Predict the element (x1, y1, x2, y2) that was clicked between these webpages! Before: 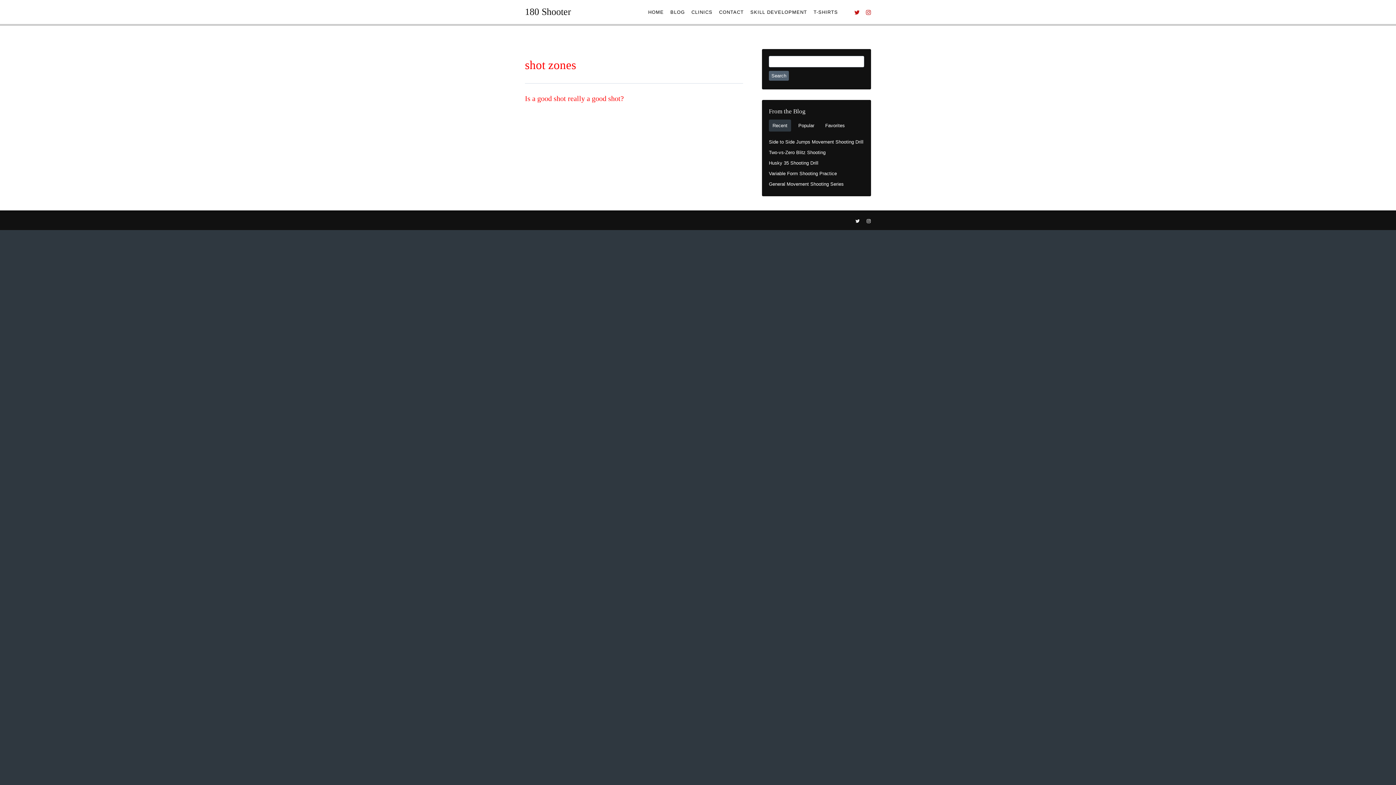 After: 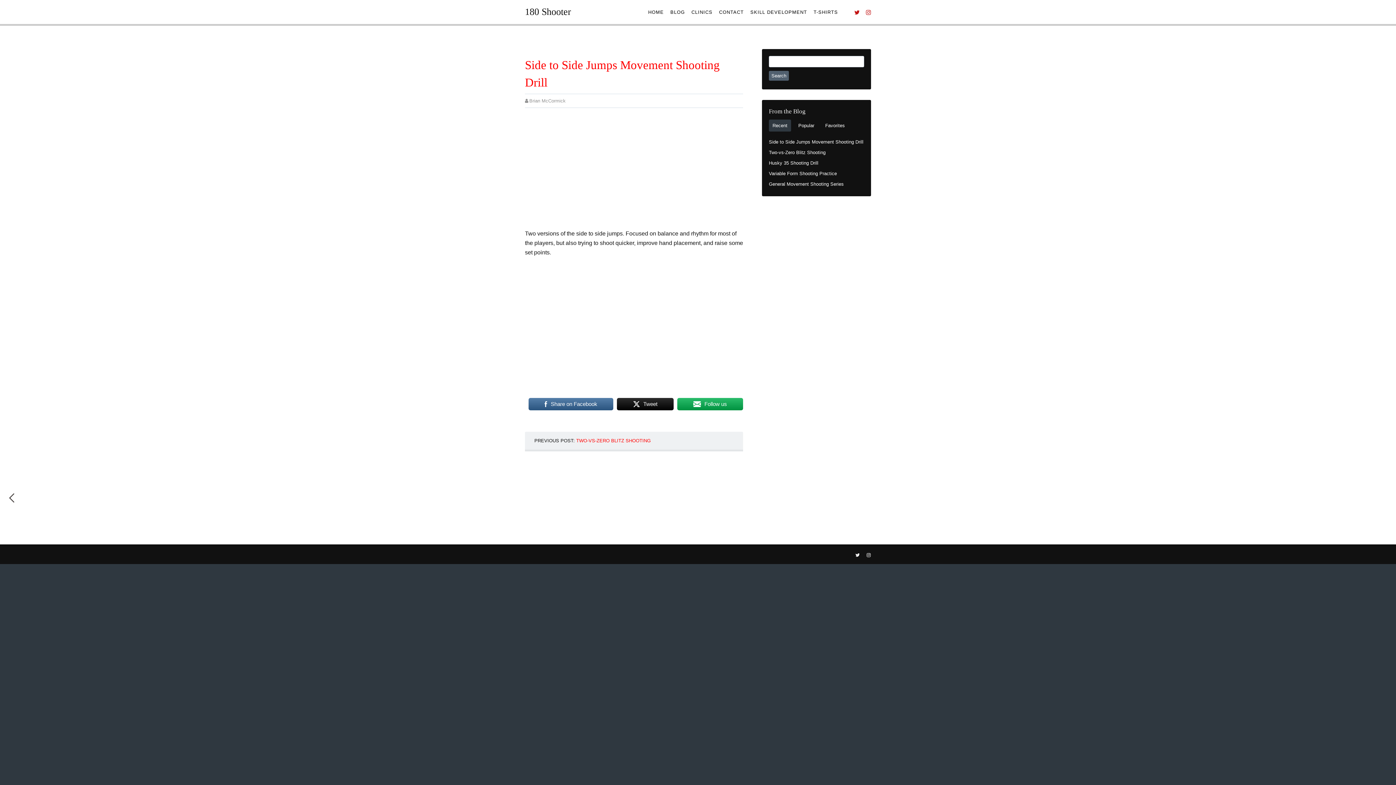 Action: label: Side to Side Jumps Movement Shooting Drill bbox: (769, 139, 863, 144)